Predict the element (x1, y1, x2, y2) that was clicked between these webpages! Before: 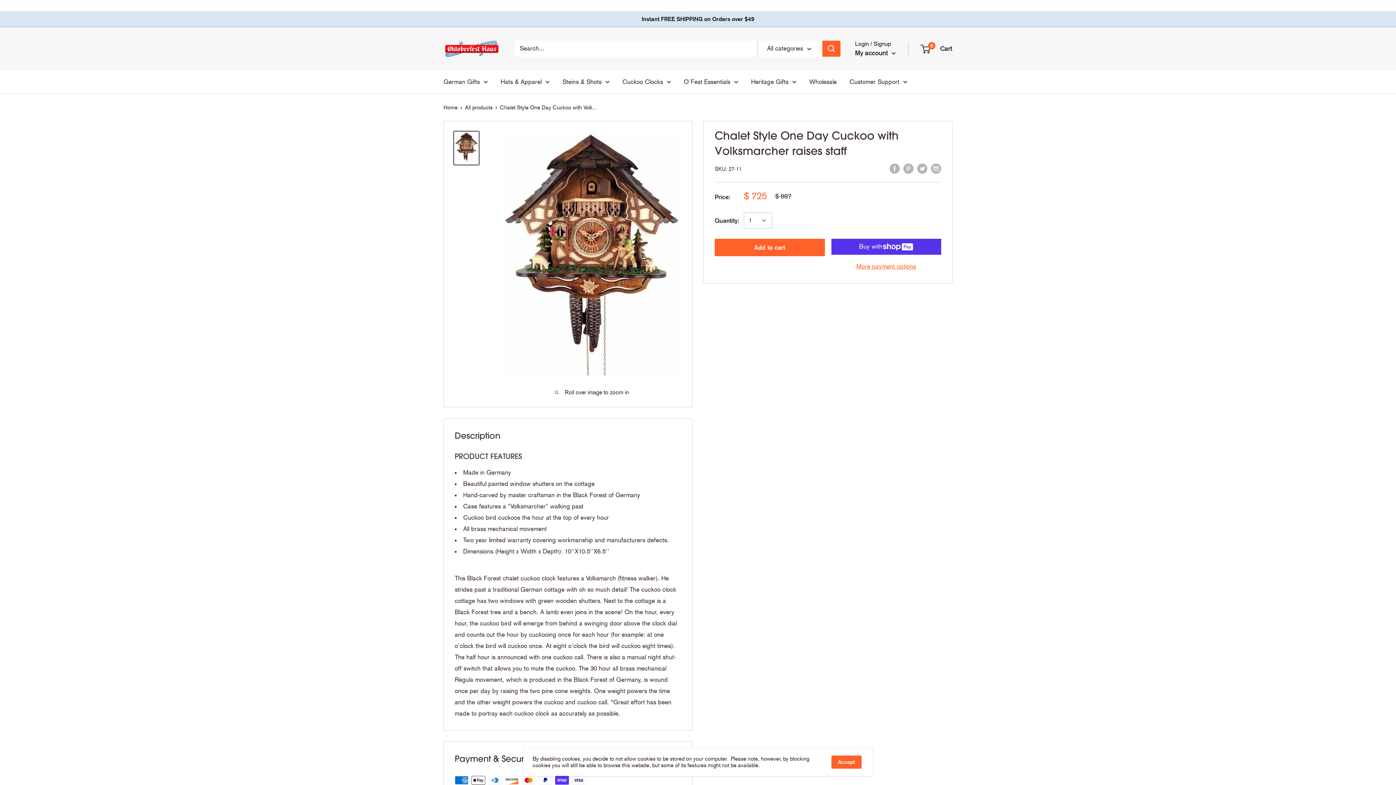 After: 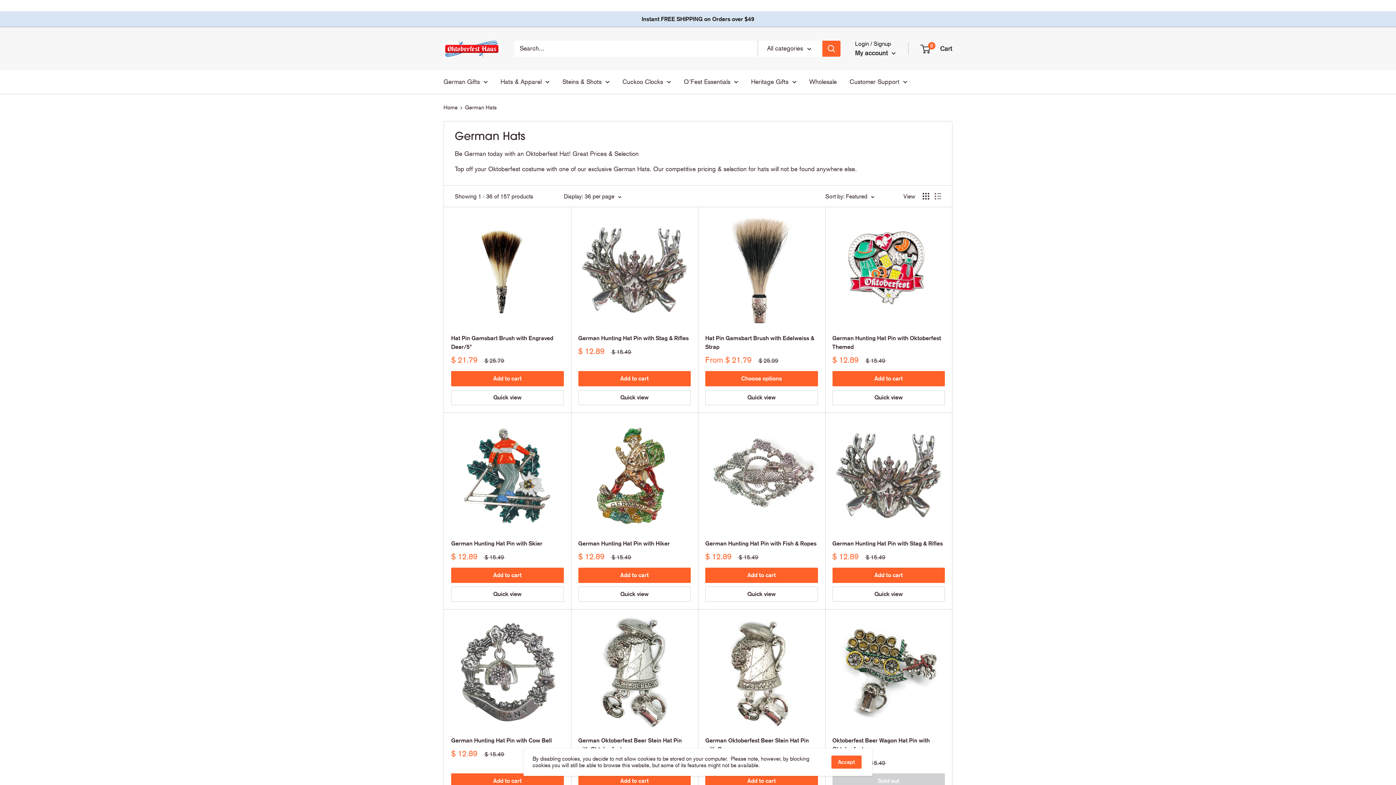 Action: bbox: (500, 76, 549, 87) label: Hats & Apparel